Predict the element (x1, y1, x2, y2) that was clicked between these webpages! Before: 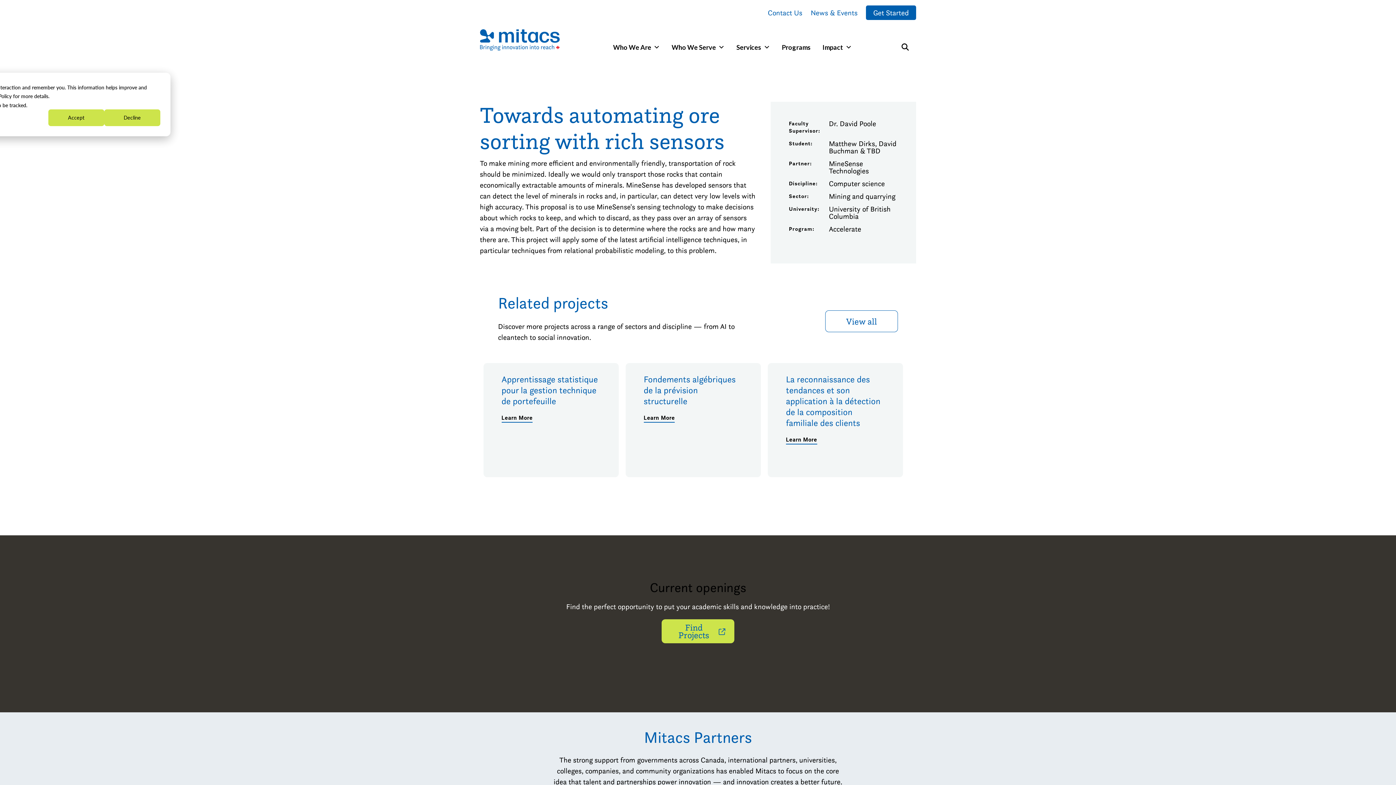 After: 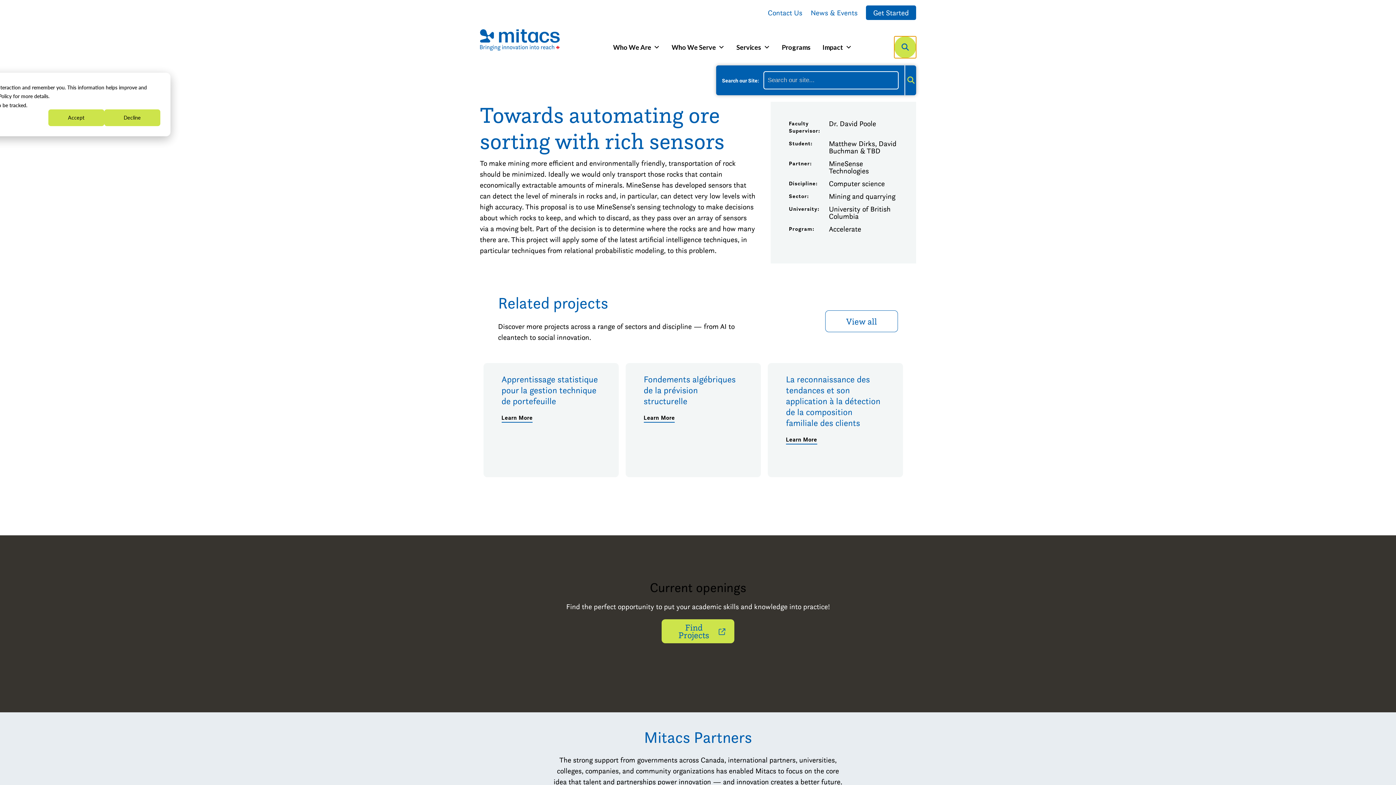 Action: label: Search bbox: (894, 36, 916, 58)